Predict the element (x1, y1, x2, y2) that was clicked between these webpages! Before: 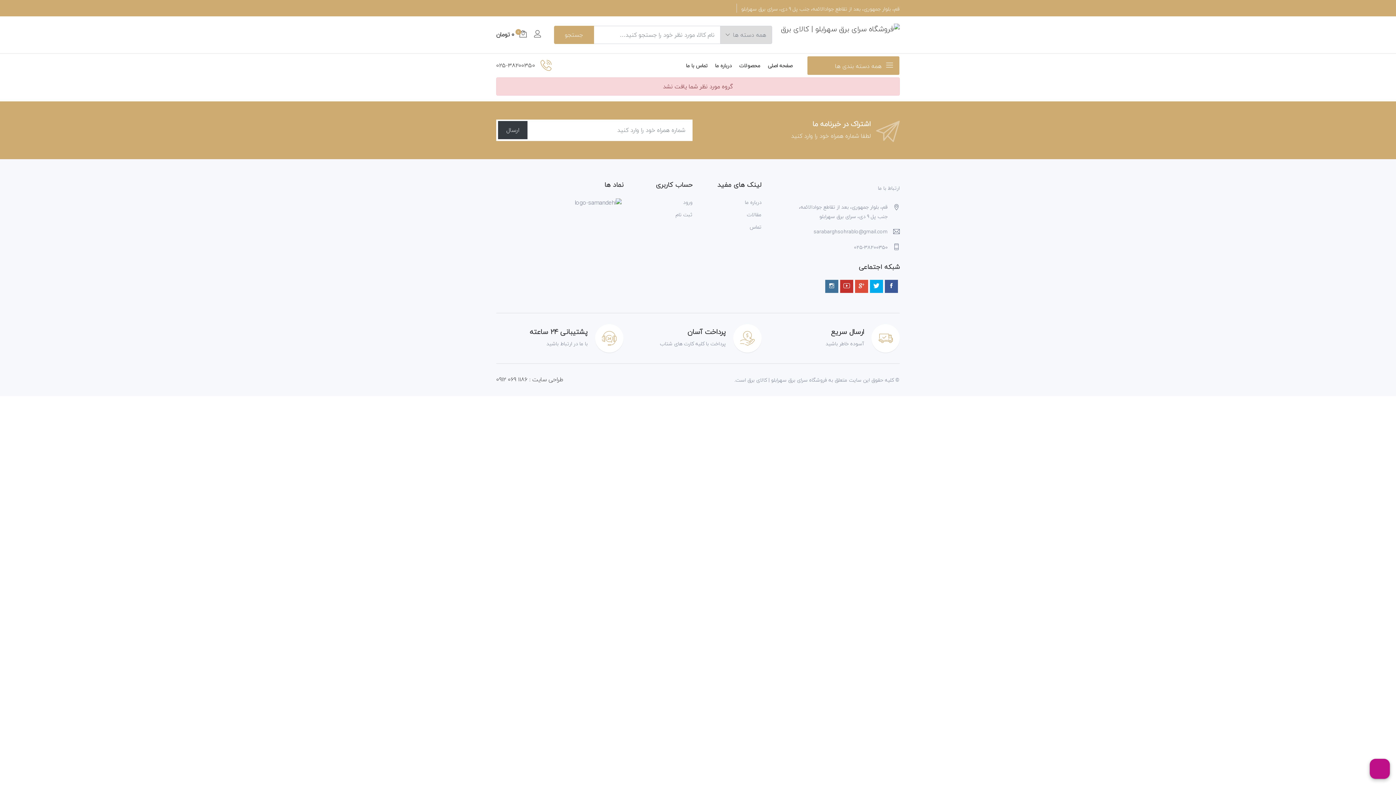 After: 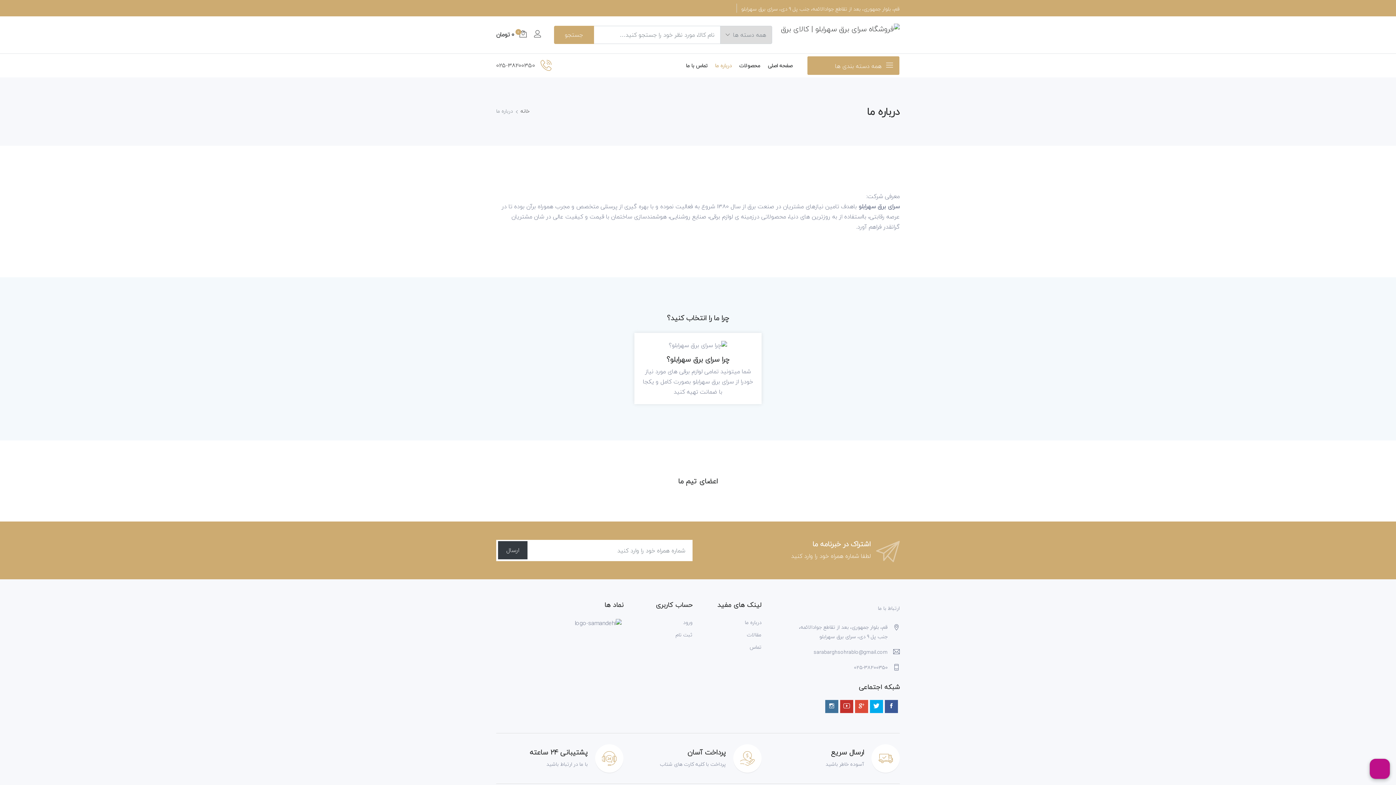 Action: bbox: (711, 53, 735, 77) label: درباره ما